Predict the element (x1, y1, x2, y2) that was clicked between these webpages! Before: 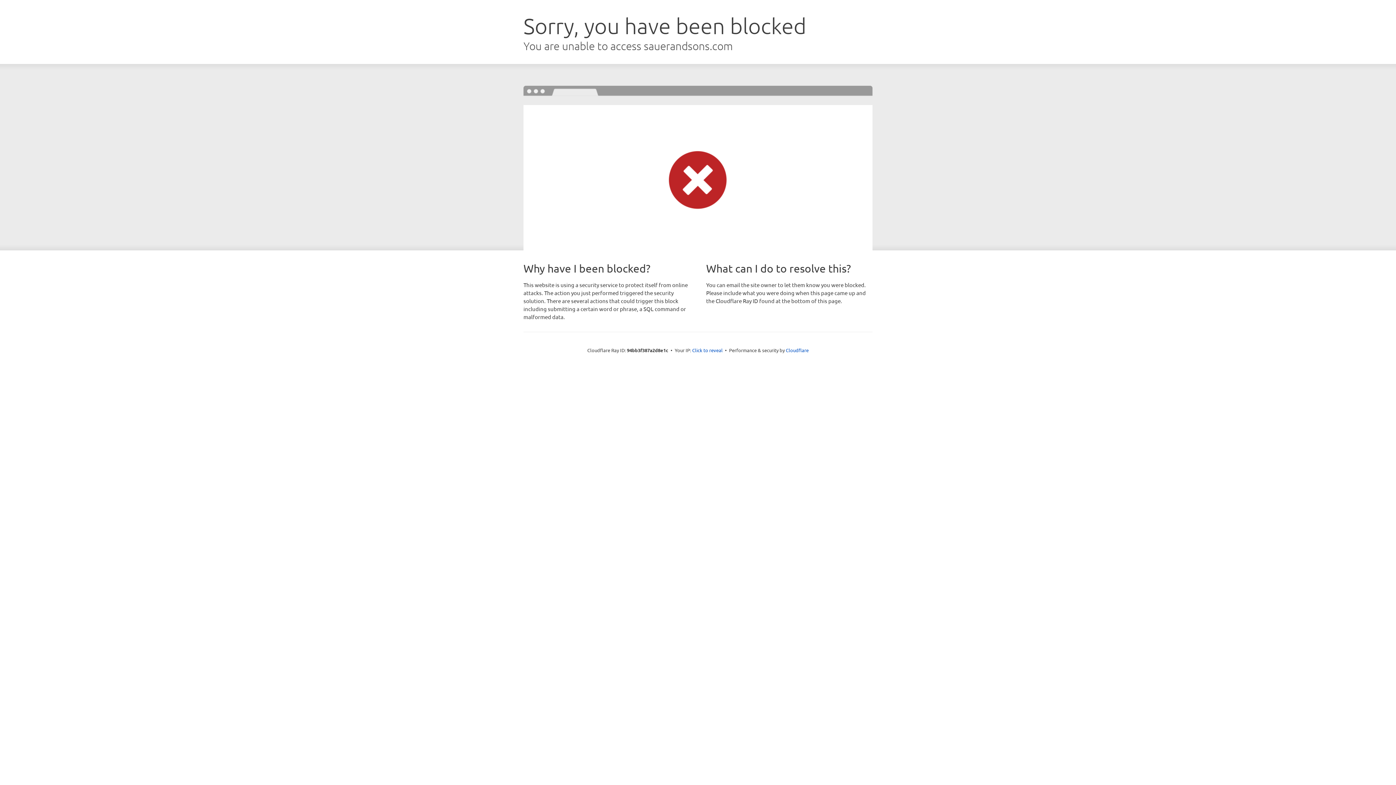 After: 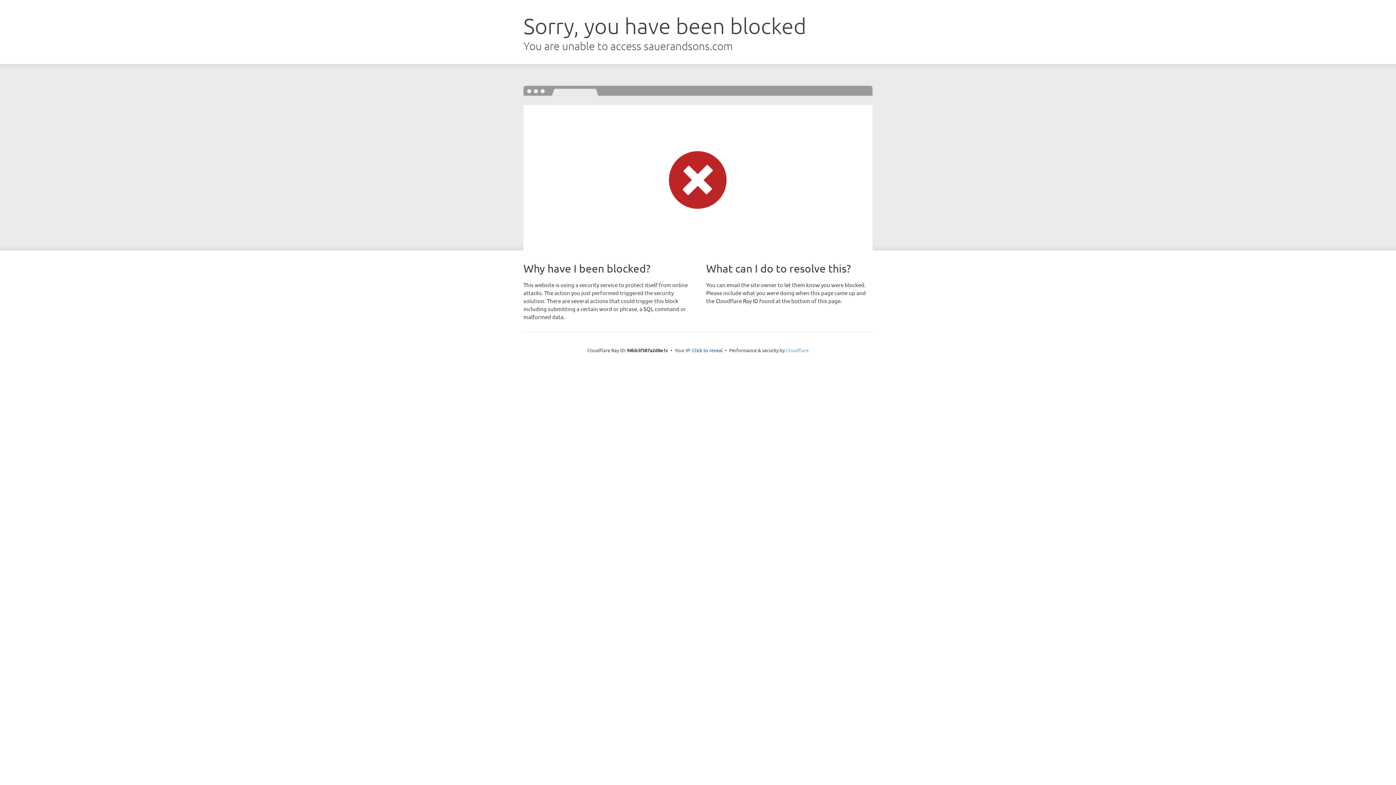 Action: bbox: (786, 347, 808, 353) label: Cloudflare